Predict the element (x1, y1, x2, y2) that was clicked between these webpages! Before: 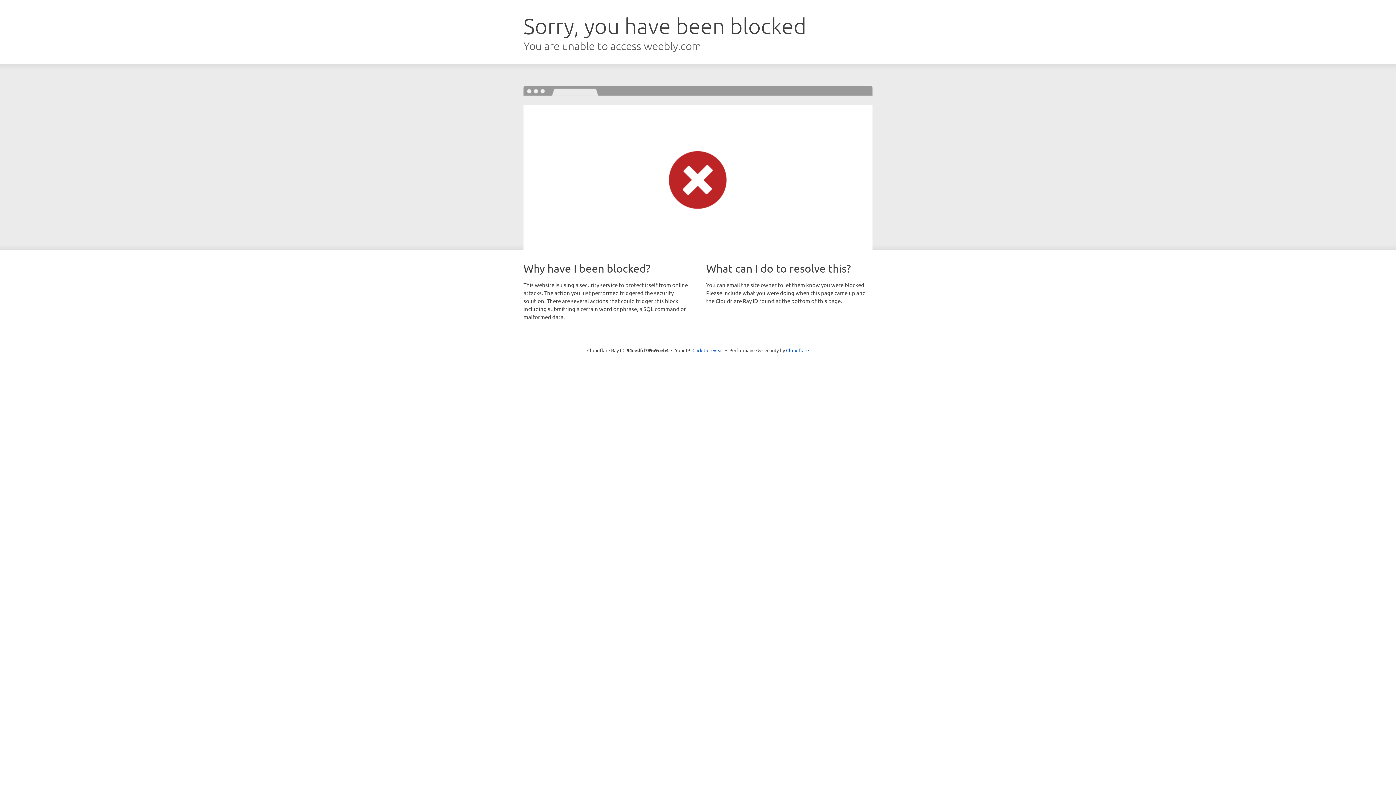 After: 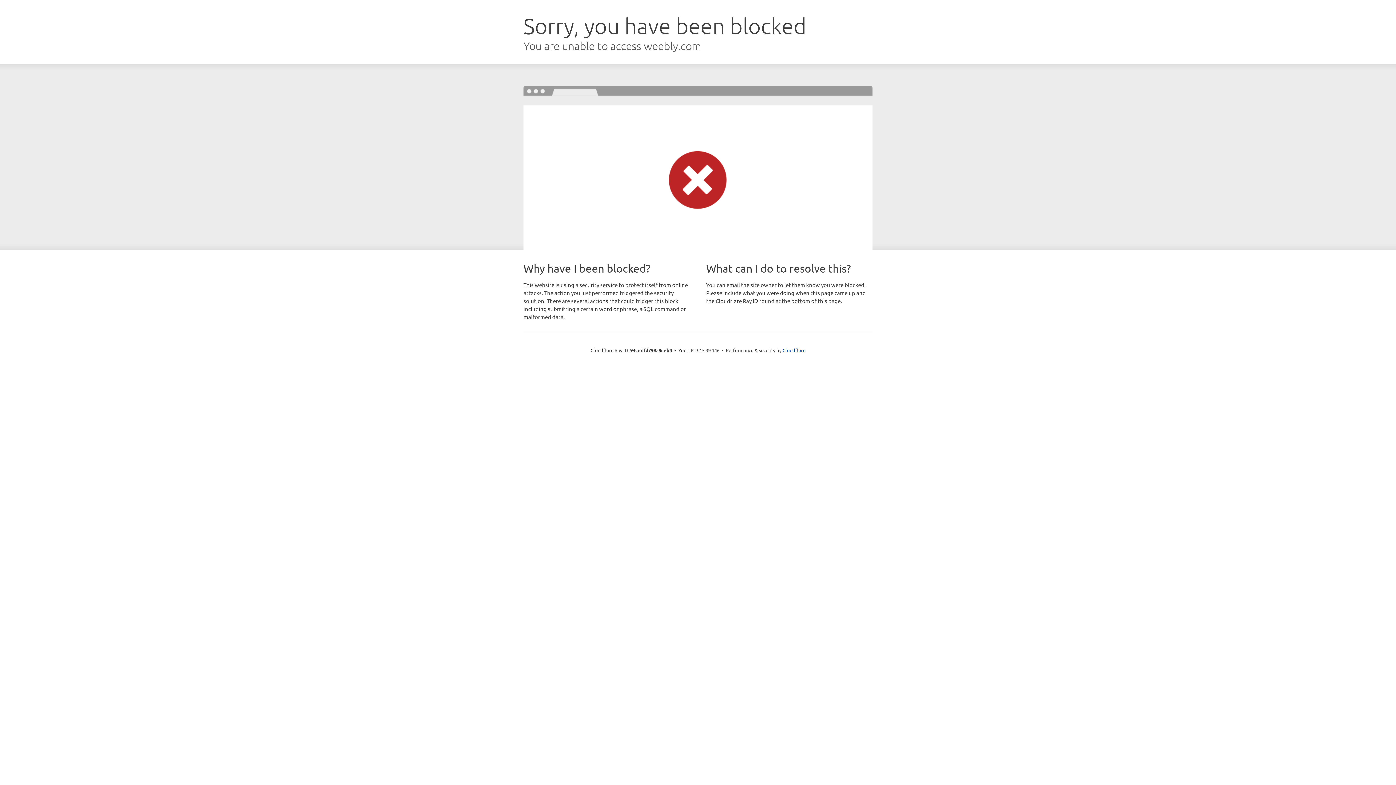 Action: bbox: (692, 346, 723, 353) label: Click to reveal